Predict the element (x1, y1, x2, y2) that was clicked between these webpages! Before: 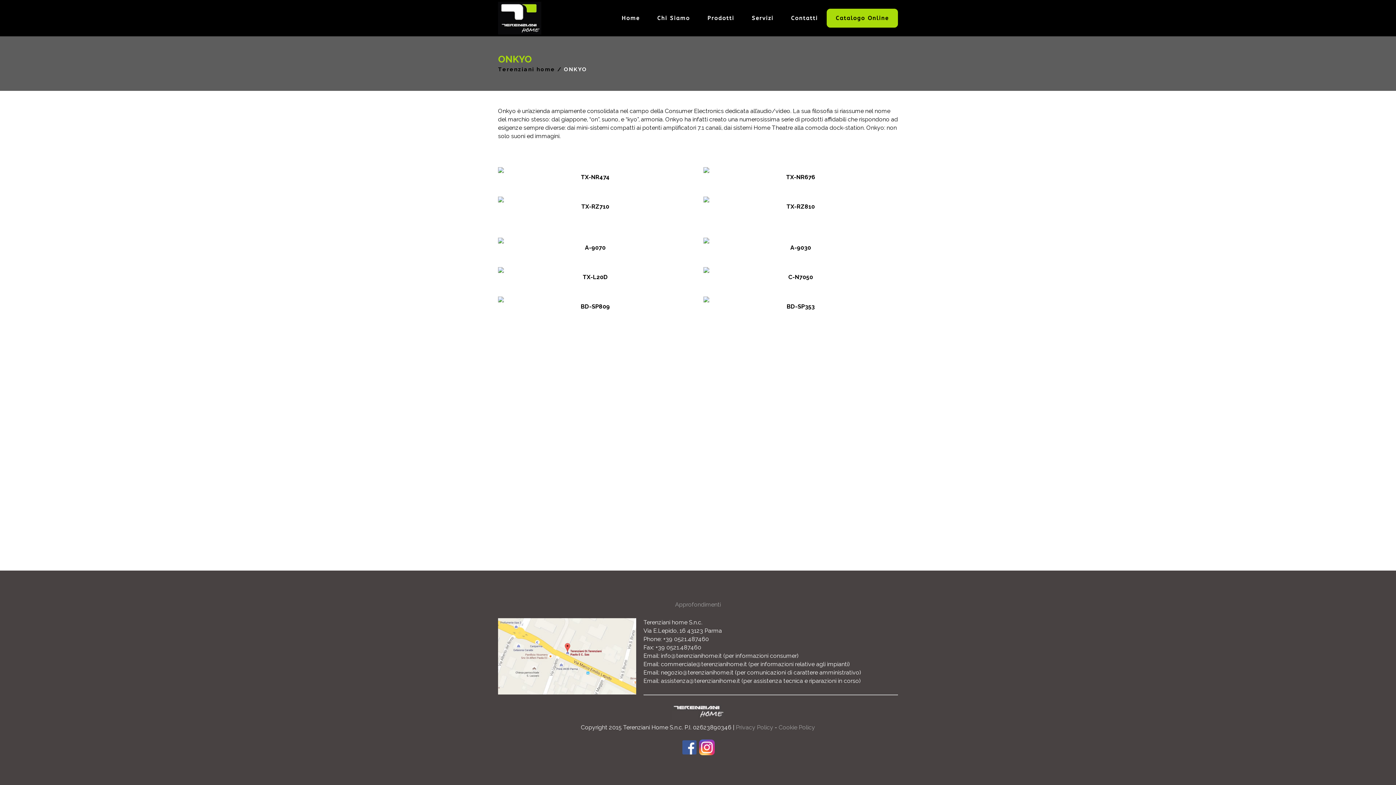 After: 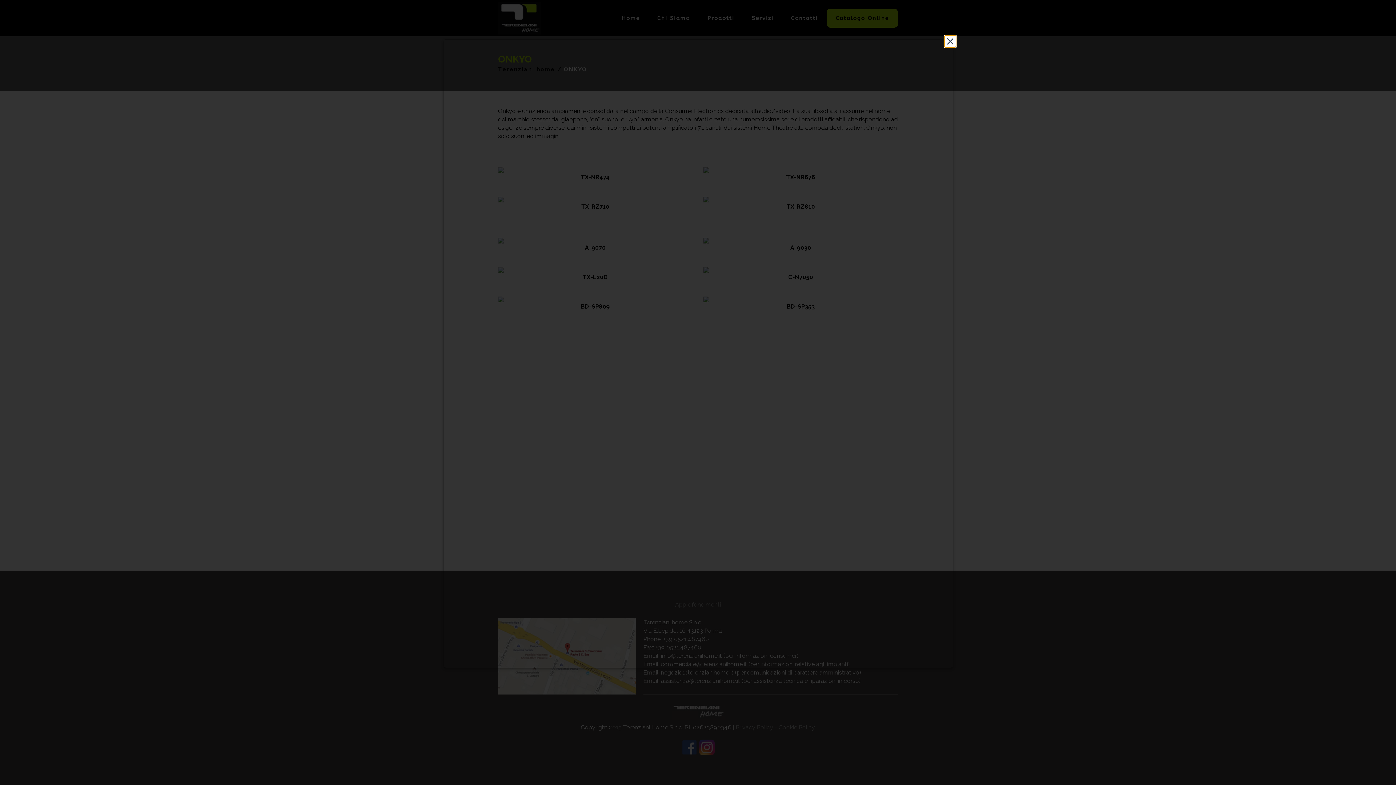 Action: bbox: (736, 724, 773, 731) label: Privacy Policy